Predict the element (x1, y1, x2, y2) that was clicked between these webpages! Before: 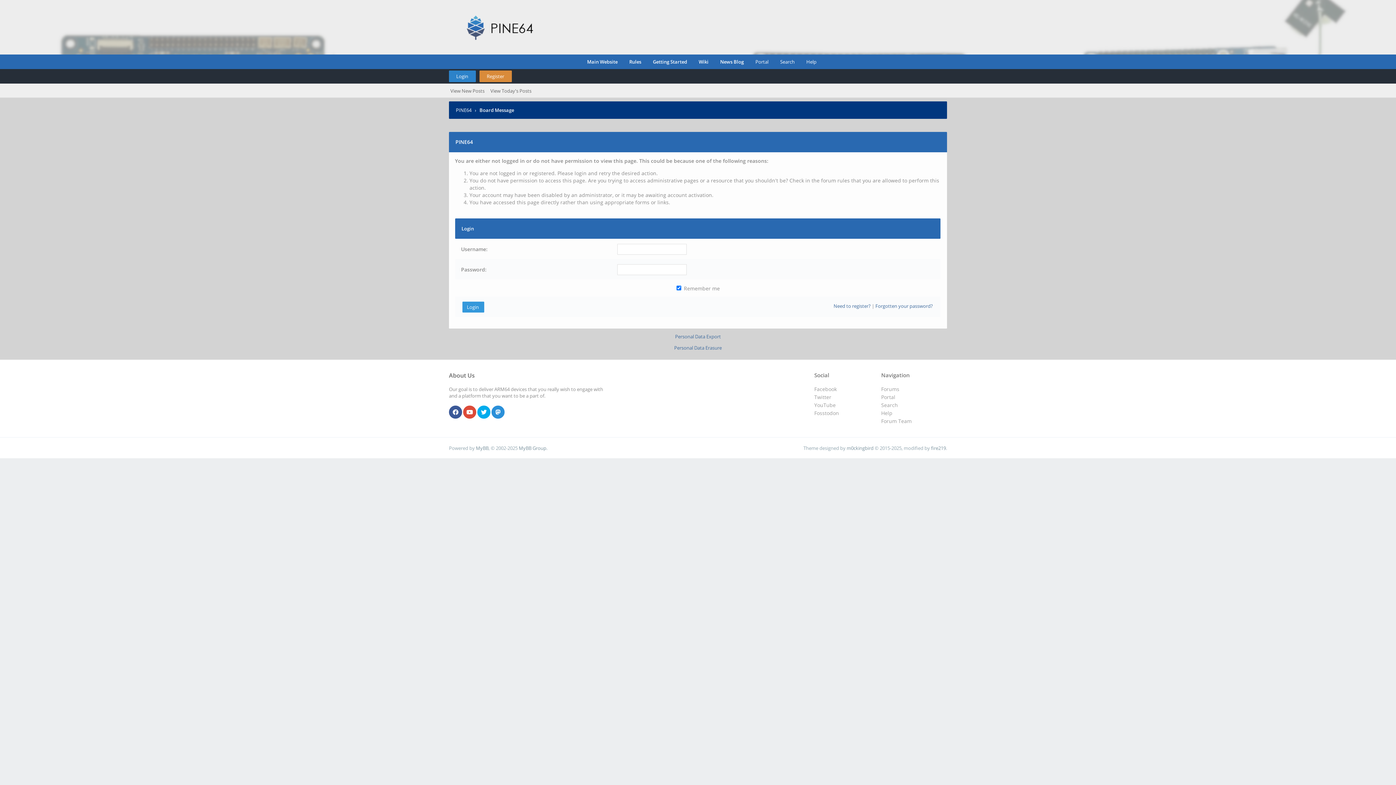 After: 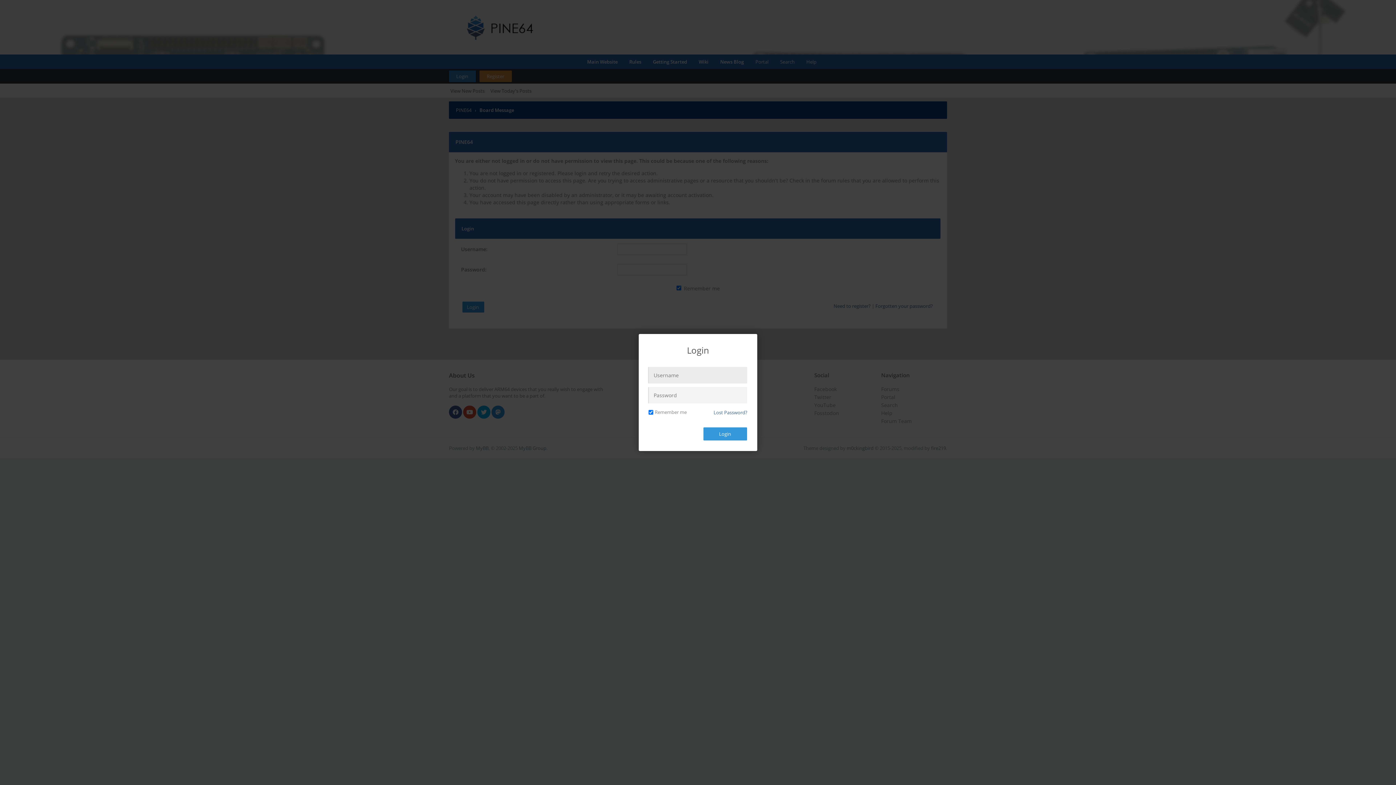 Action: label: Login bbox: (449, 70, 476, 82)